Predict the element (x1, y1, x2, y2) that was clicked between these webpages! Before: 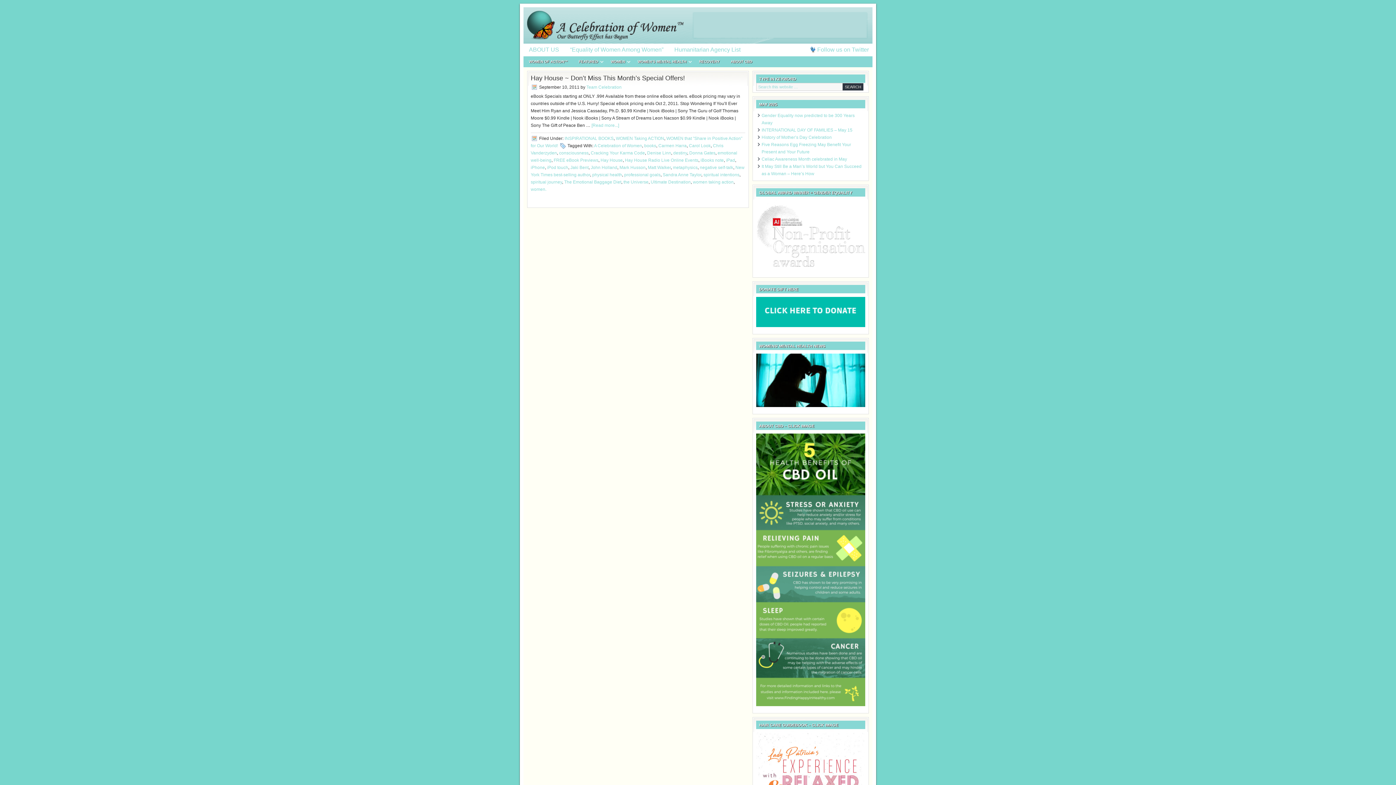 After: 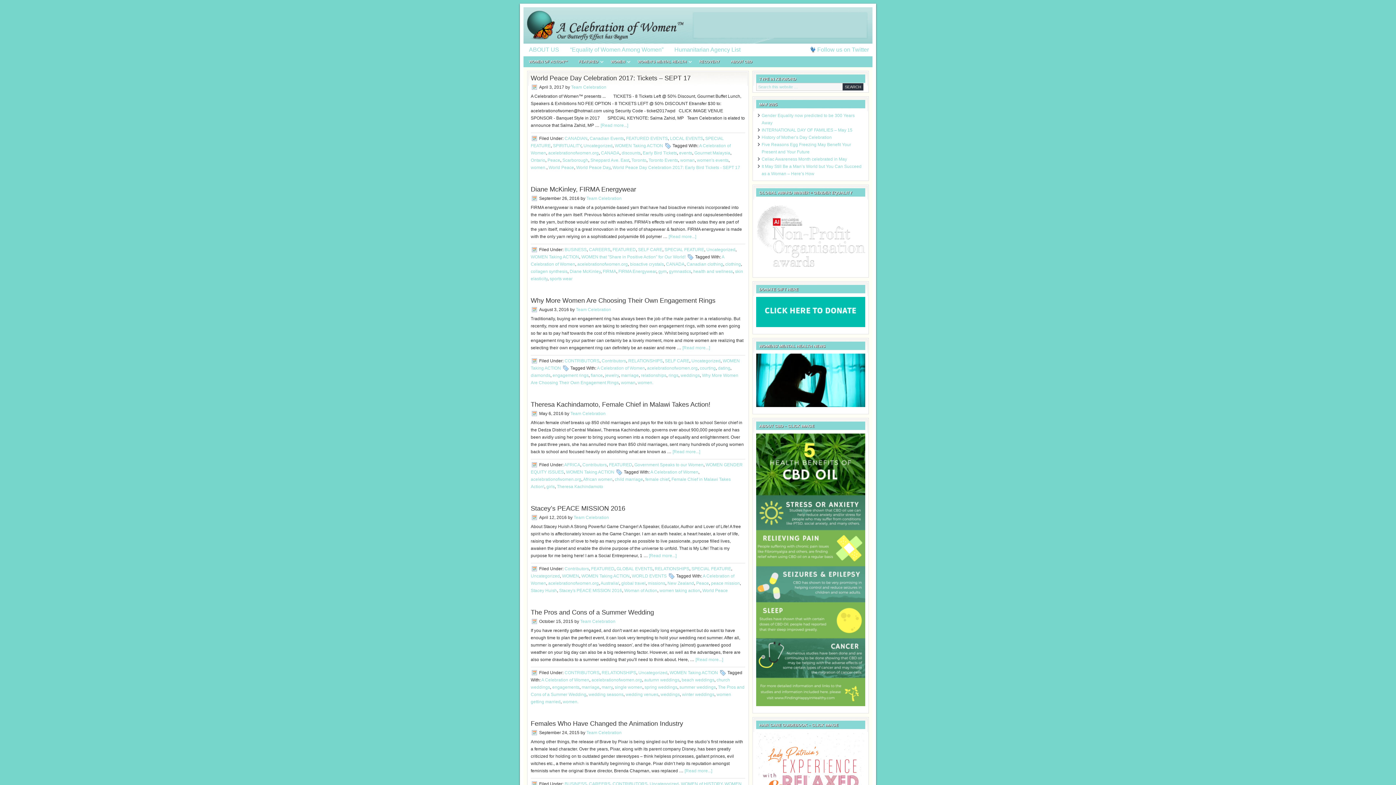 Action: bbox: (616, 136, 664, 141) label: WOMEN Taking ACTION